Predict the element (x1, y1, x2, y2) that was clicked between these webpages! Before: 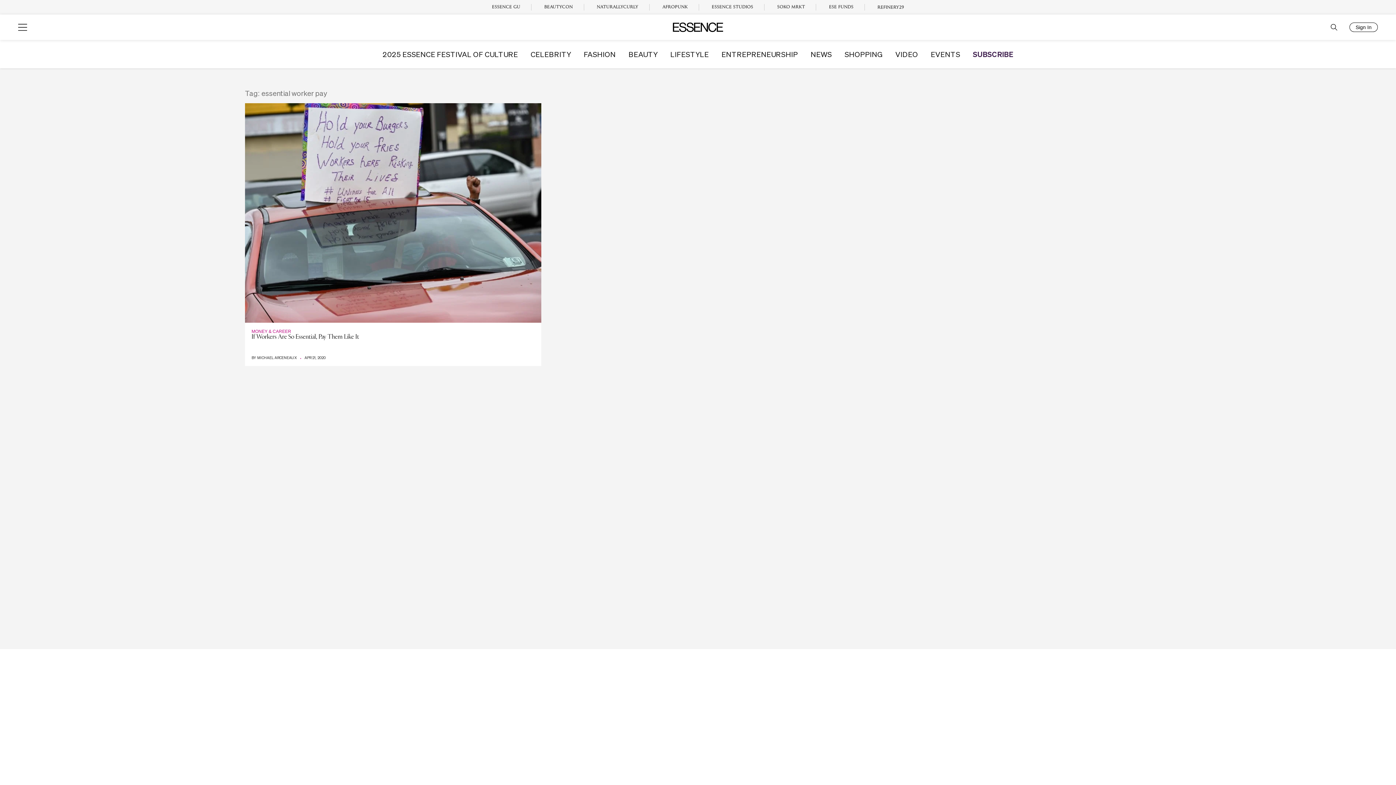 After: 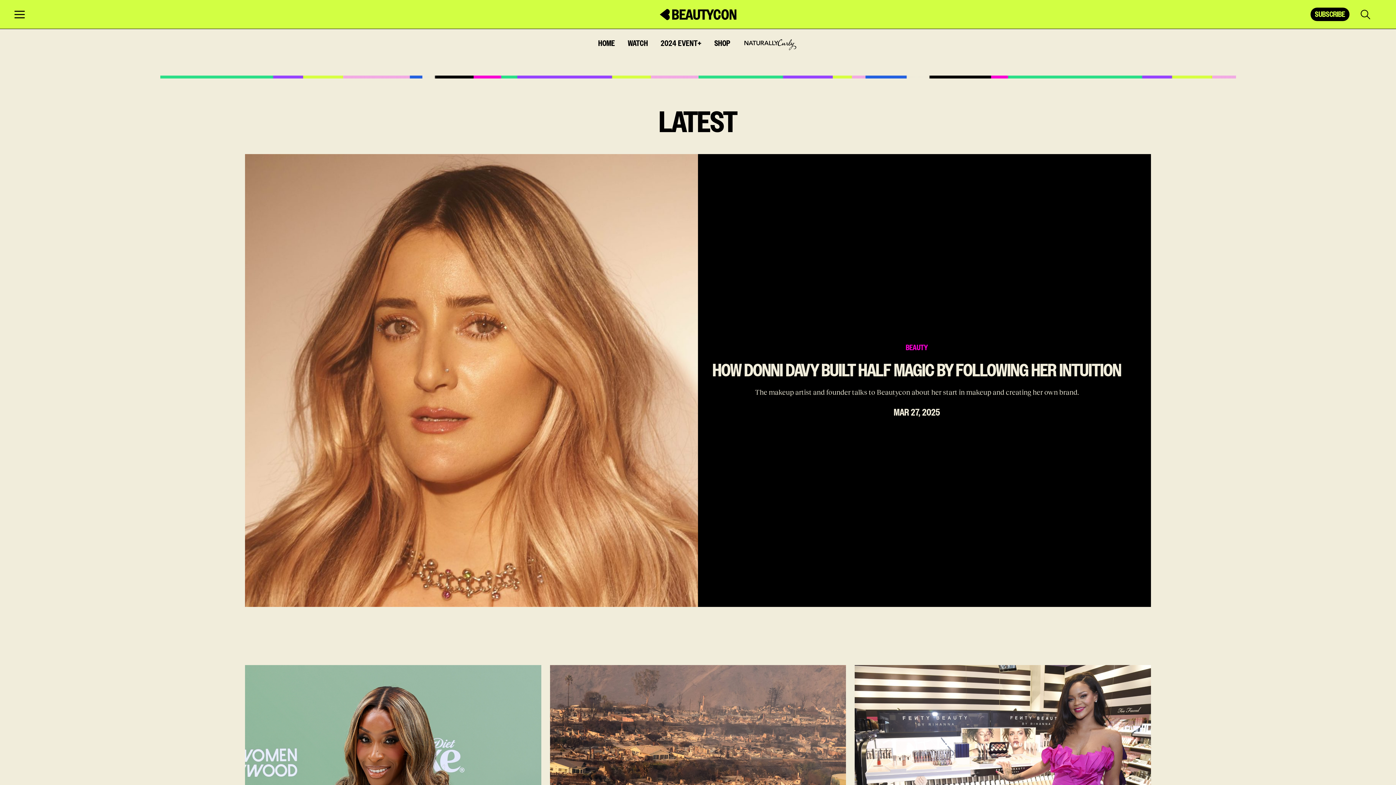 Action: bbox: (544, 5, 572, 9) label: BEAUTYCON